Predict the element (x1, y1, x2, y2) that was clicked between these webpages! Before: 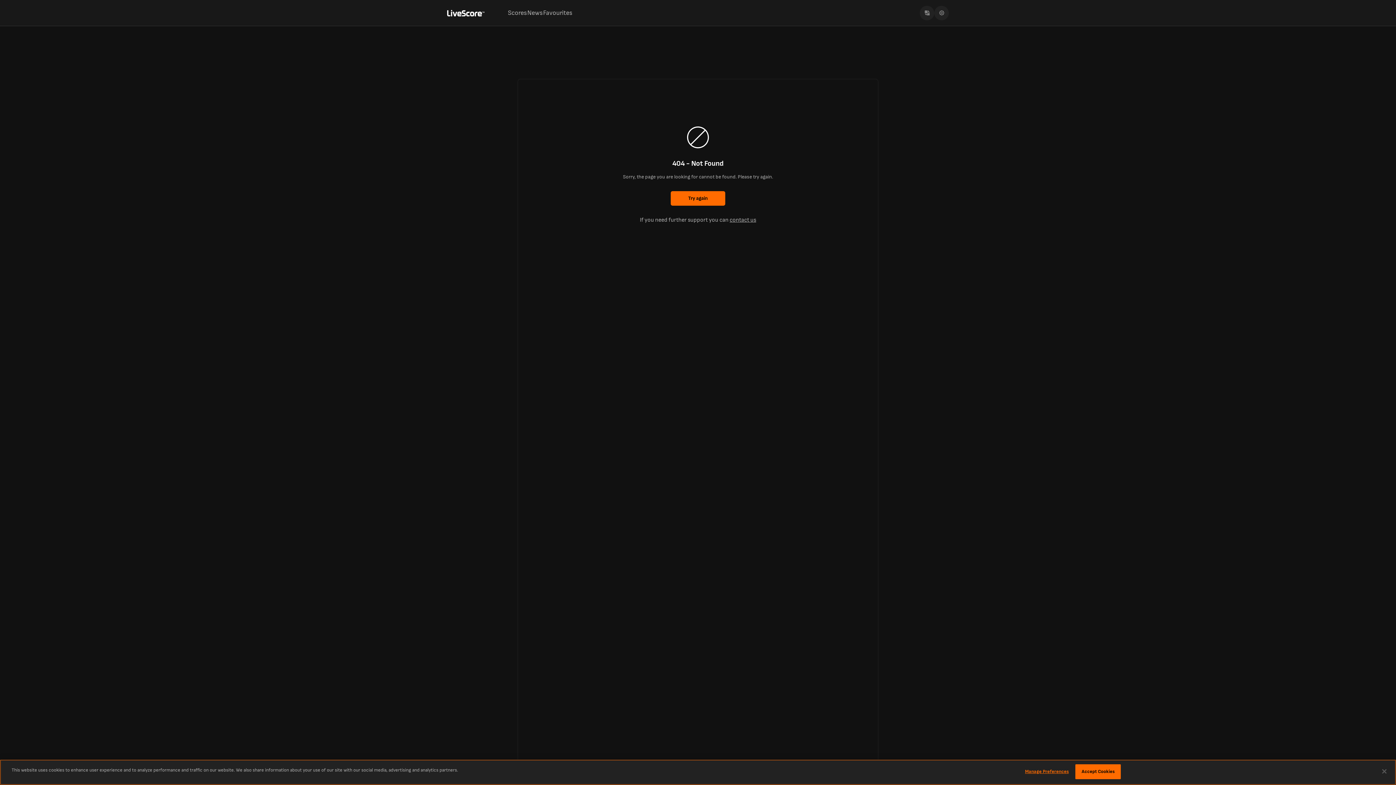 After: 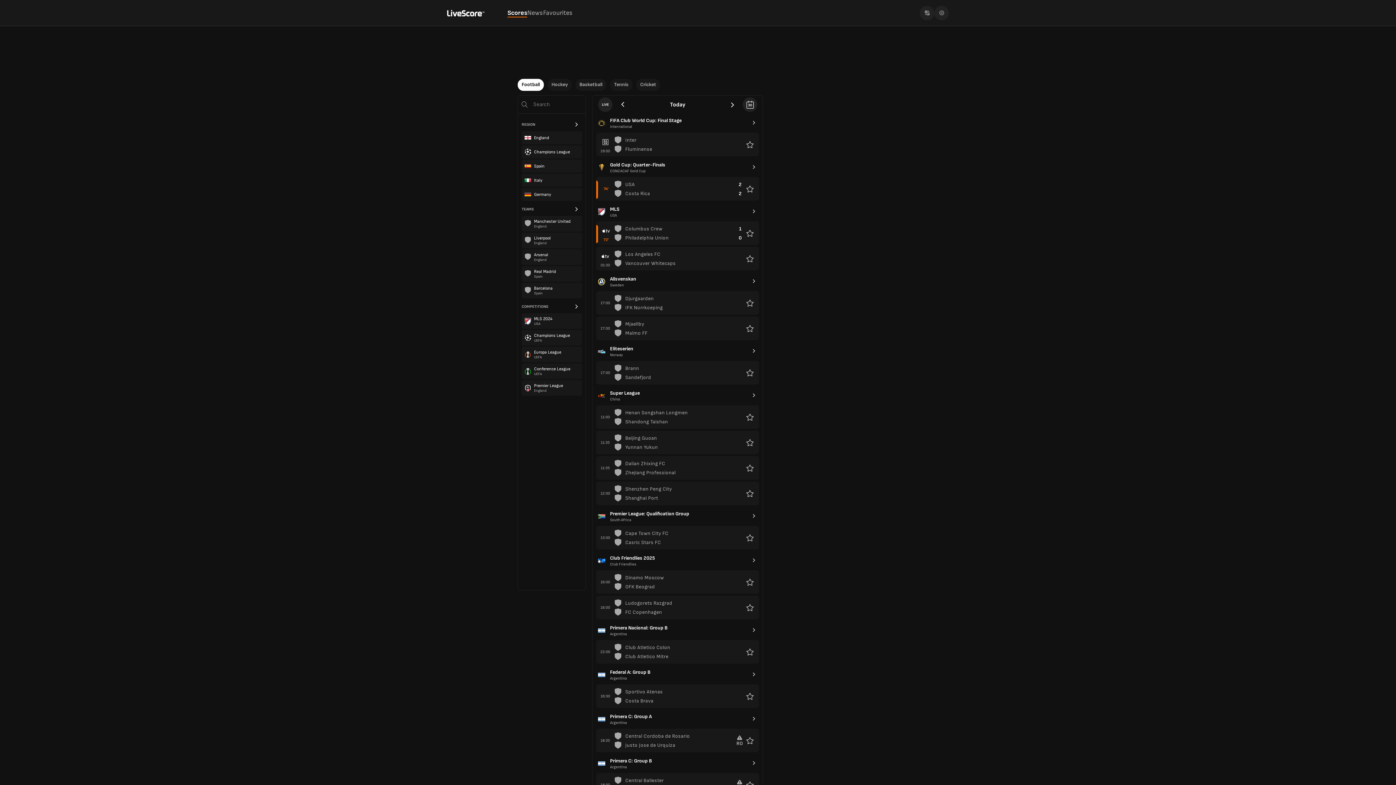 Action: label: Scores bbox: (507, 9, 527, 16)